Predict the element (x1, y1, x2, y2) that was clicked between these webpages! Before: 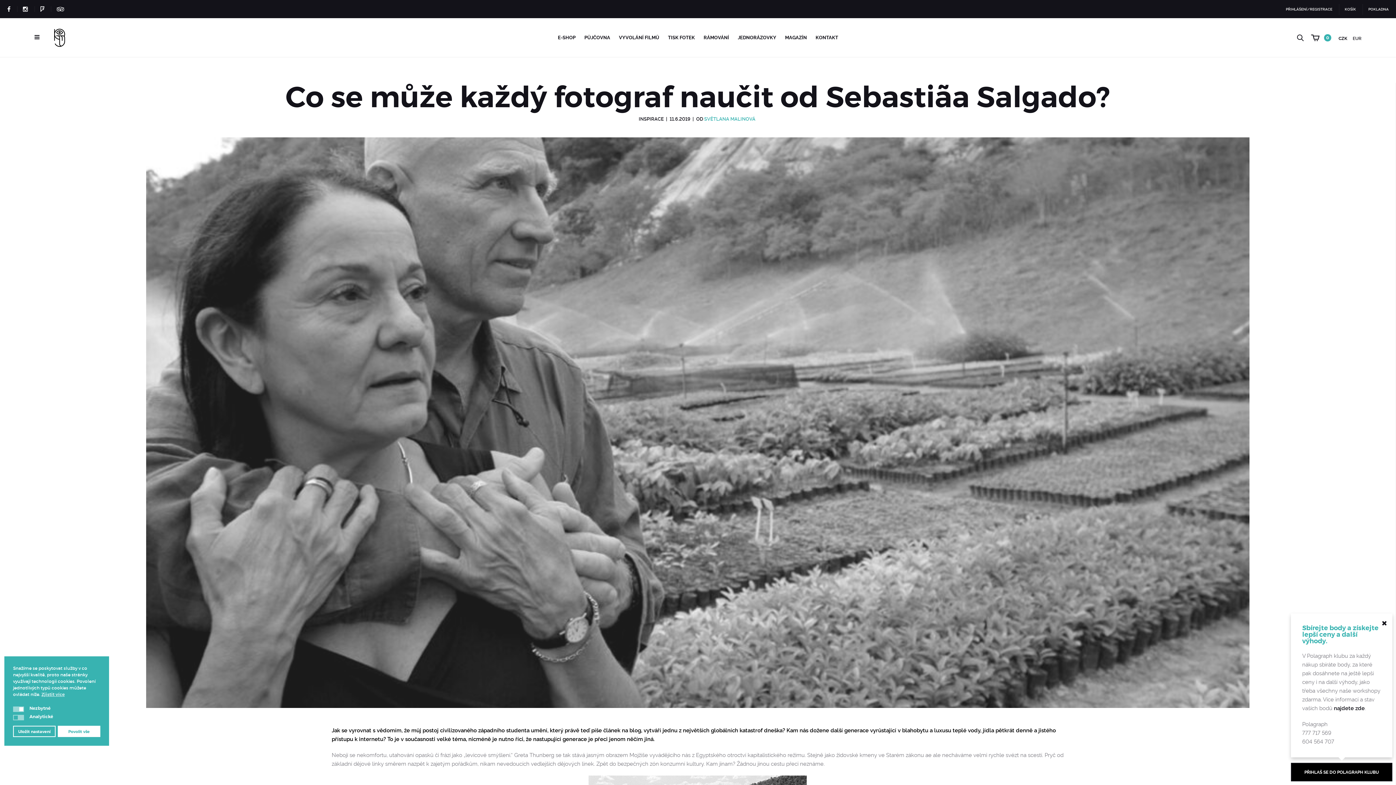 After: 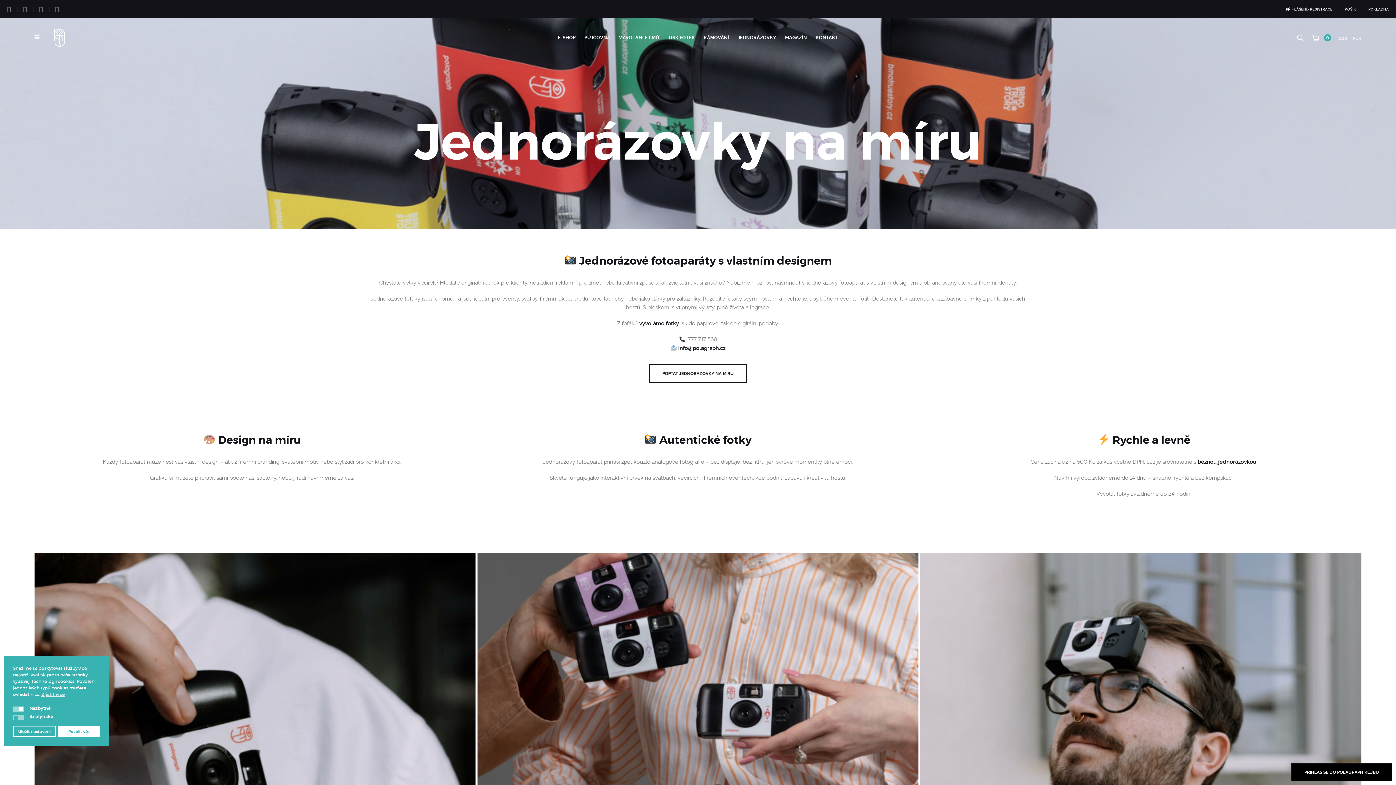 Action: label: JEDNORÁZOVKY bbox: (738, 34, 776, 40)